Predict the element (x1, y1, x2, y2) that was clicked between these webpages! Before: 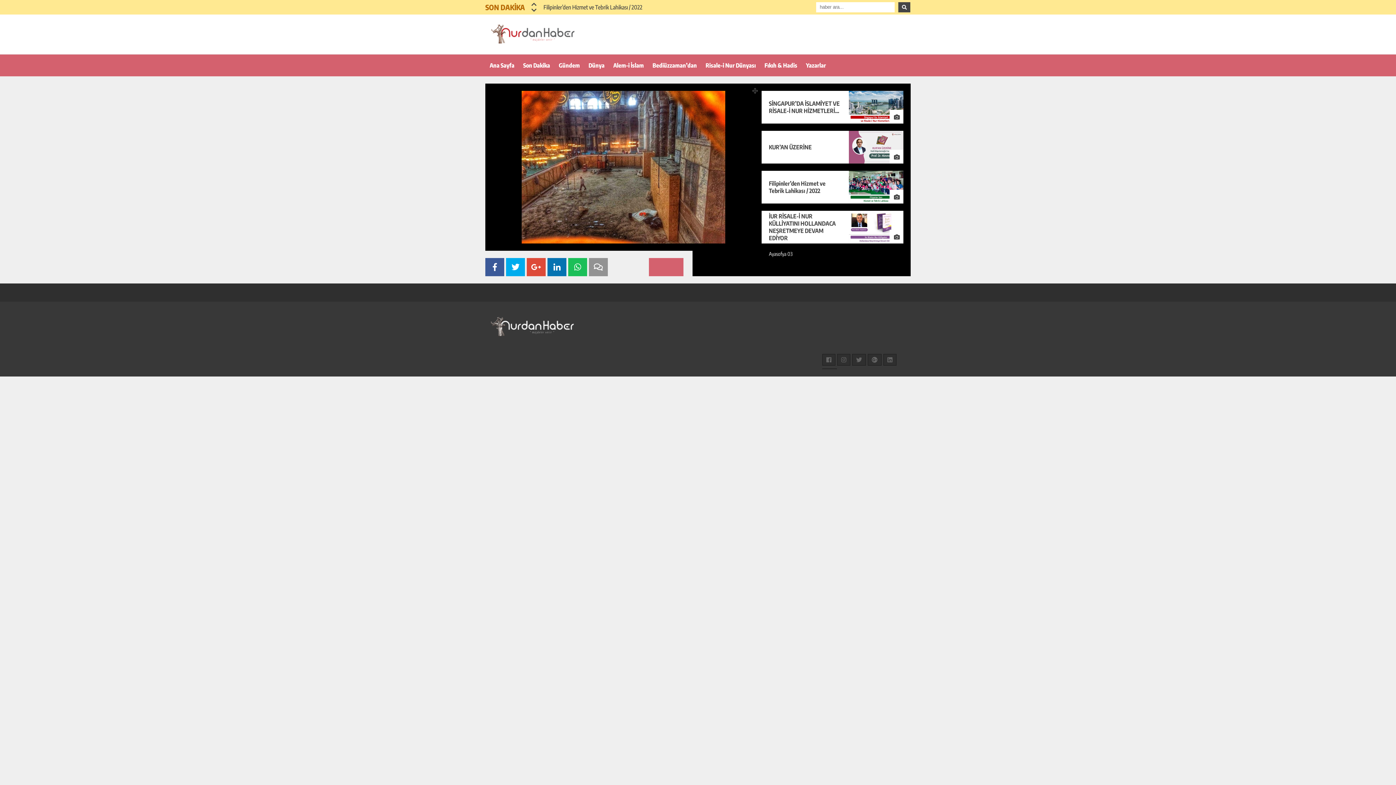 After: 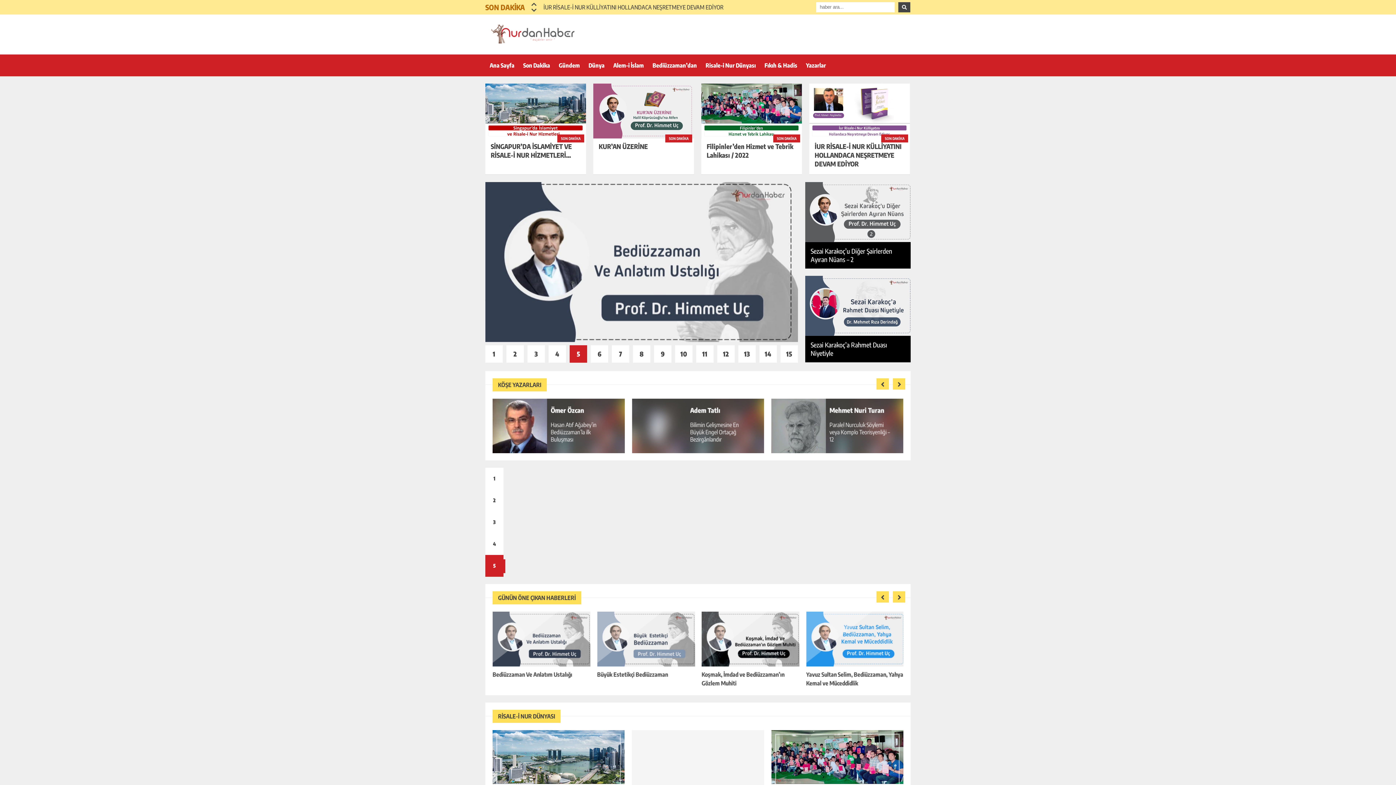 Action: bbox: (485, 312, 580, 340)